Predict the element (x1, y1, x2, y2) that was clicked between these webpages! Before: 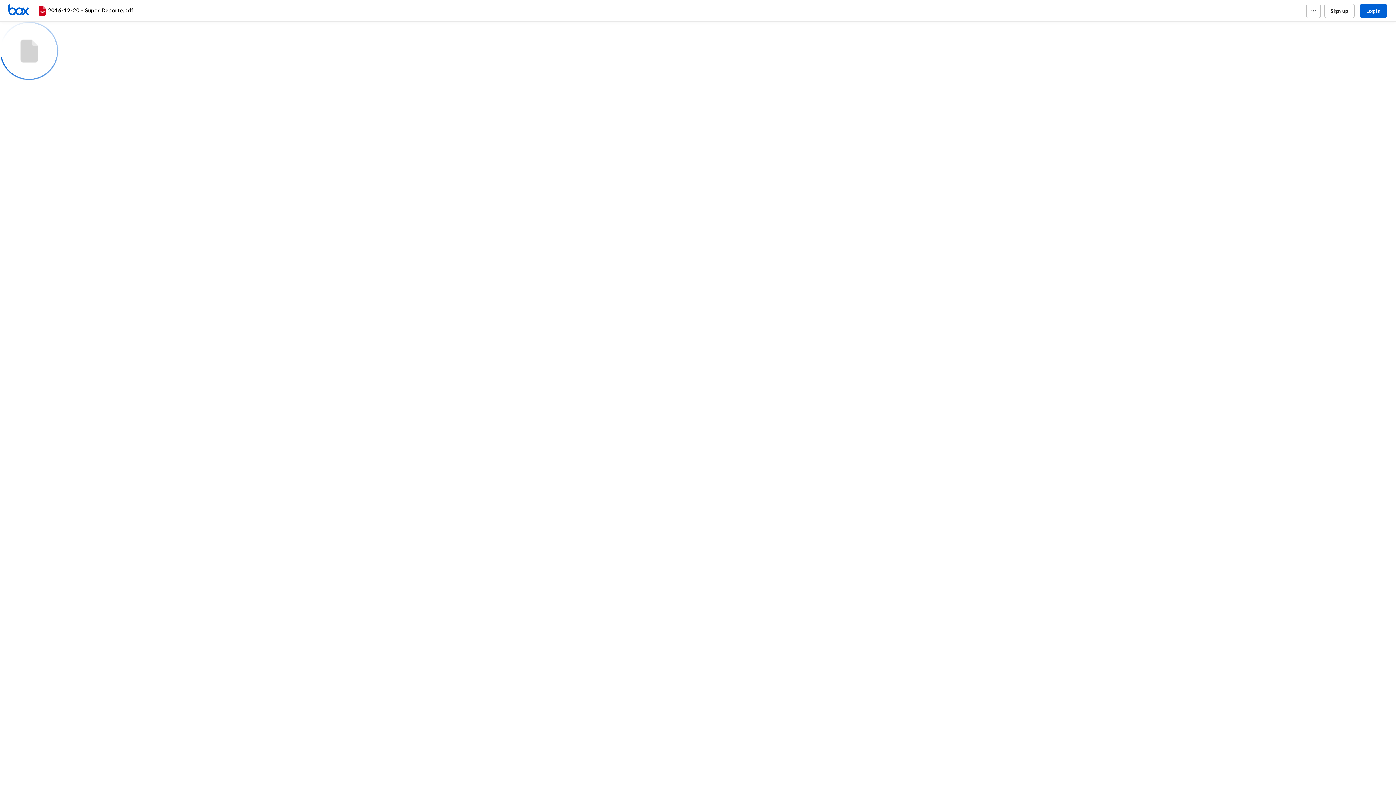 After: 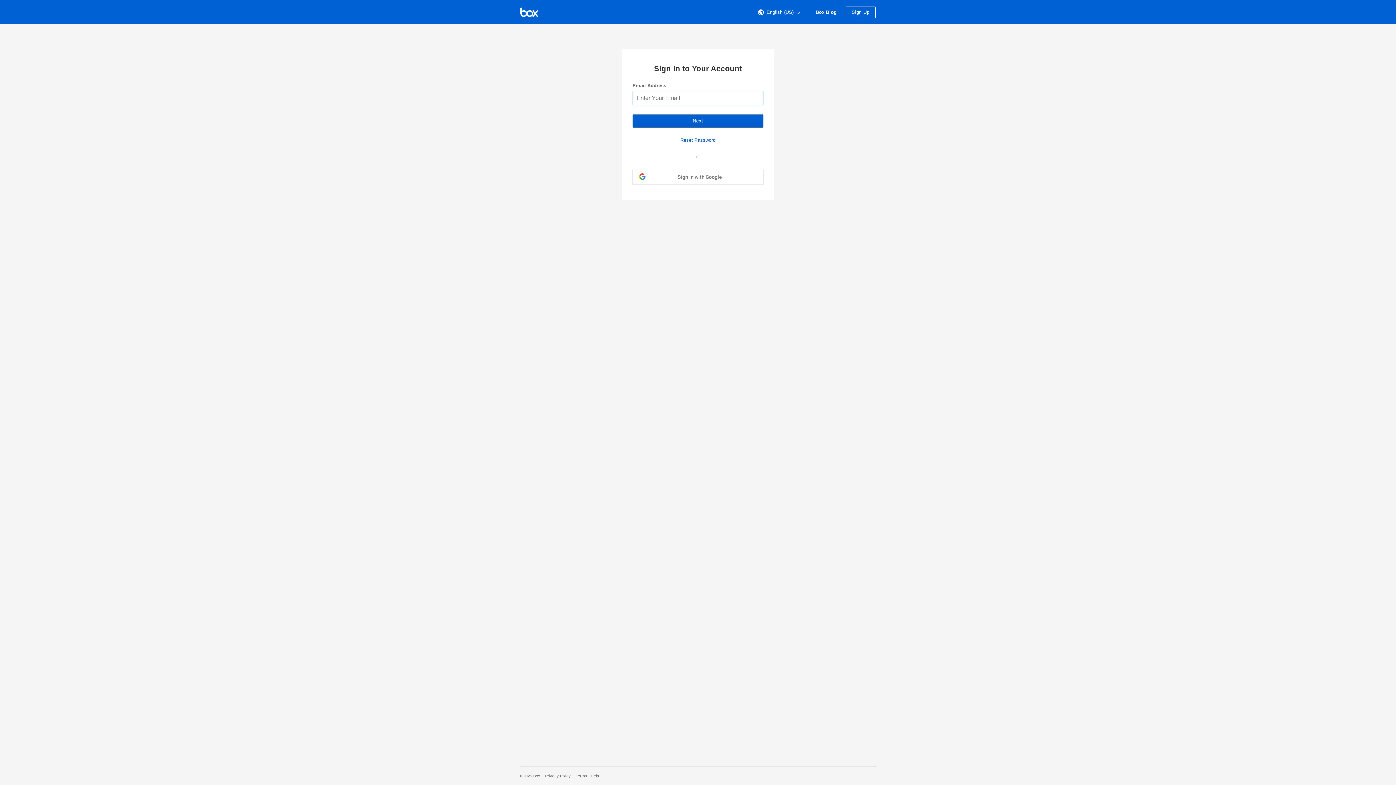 Action: label: Log in bbox: (1360, 3, 1387, 18)